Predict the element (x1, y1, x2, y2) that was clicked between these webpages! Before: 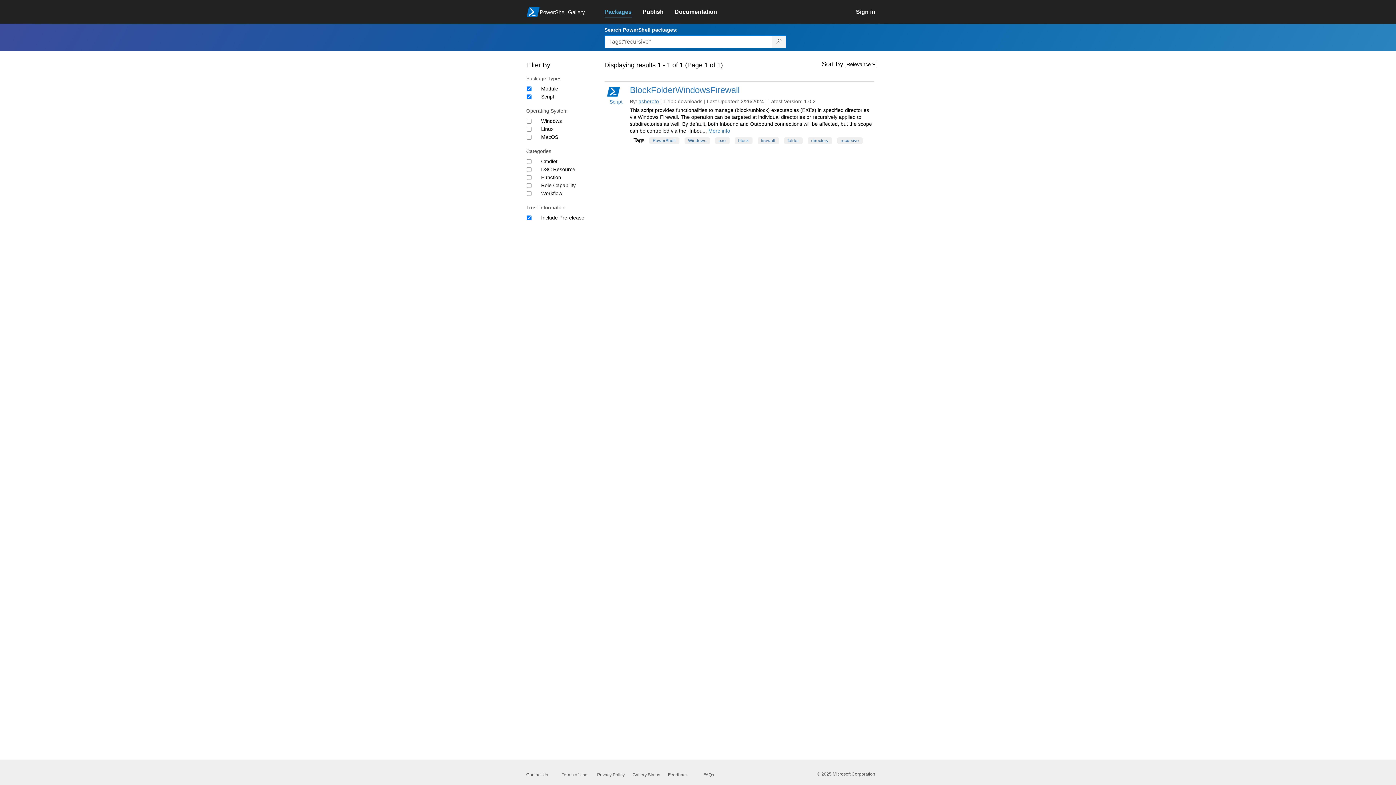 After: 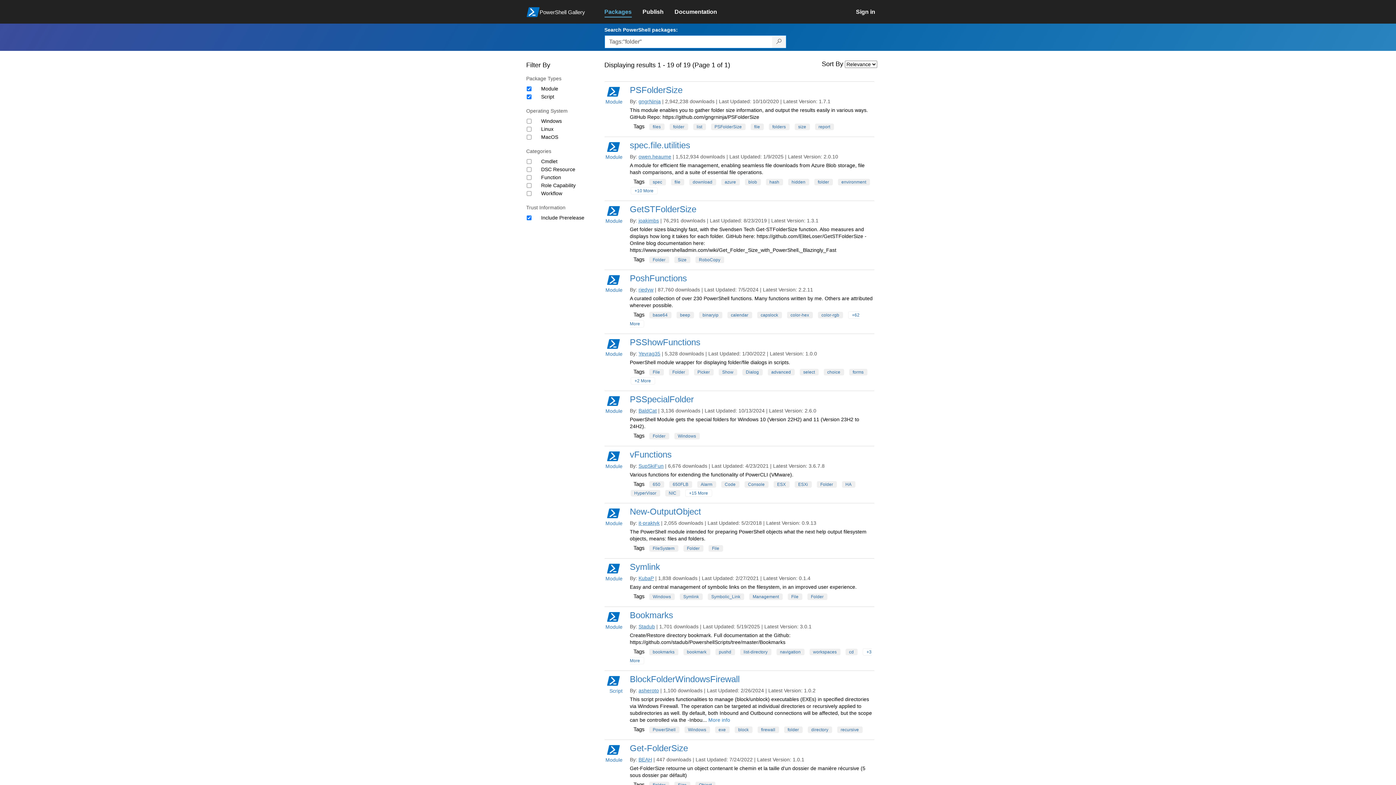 Action: label: folder bbox: (784, 137, 802, 144)